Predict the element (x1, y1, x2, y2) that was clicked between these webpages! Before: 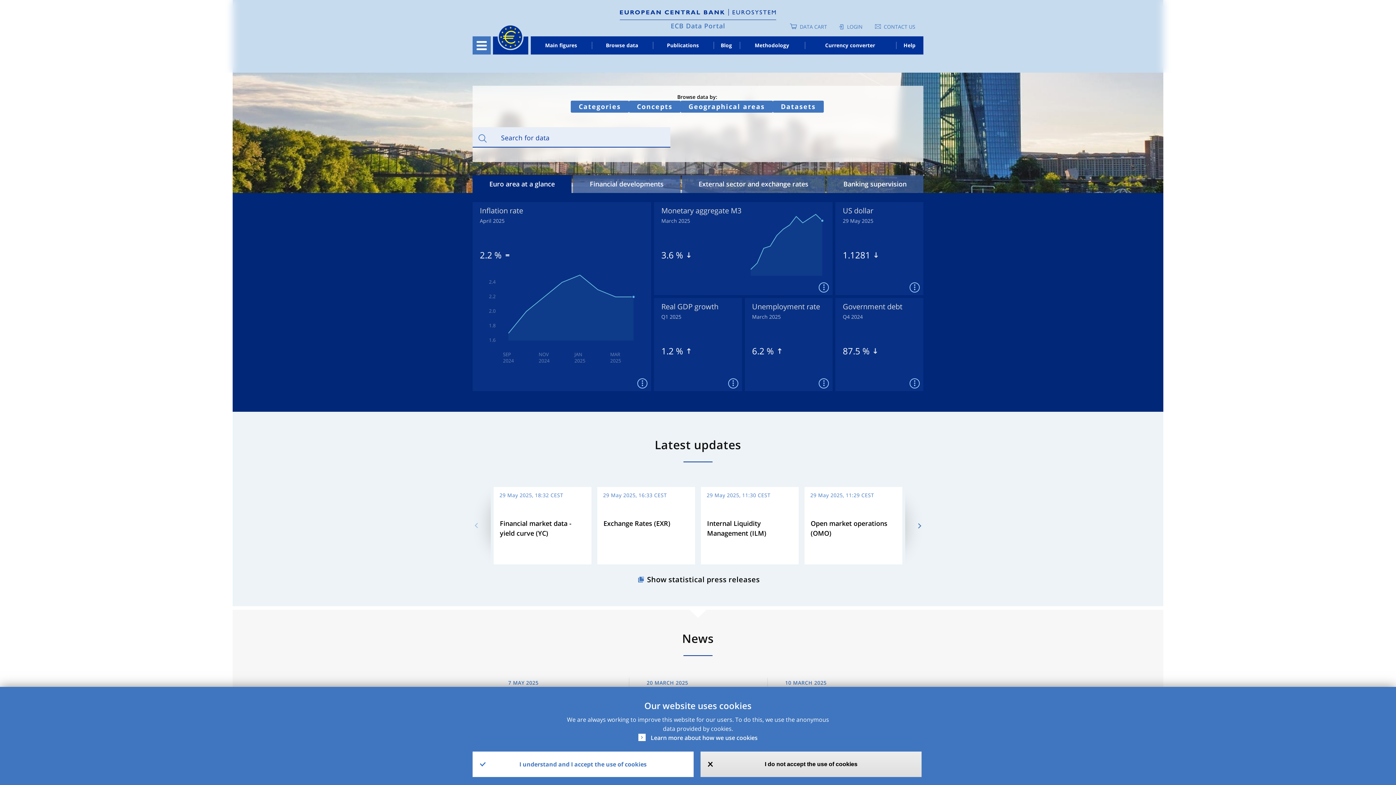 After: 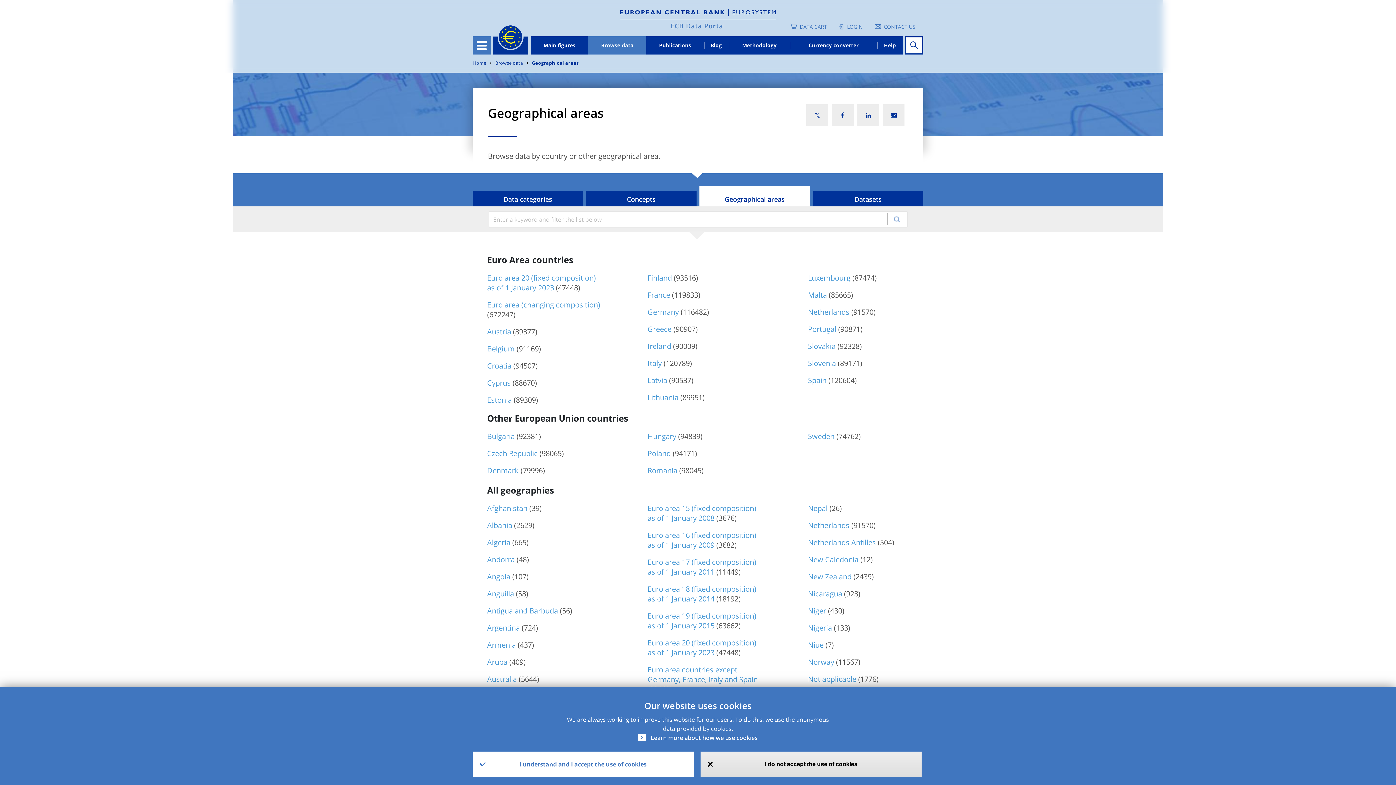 Action: label: Geographical areas bbox: (680, 100, 773, 112)